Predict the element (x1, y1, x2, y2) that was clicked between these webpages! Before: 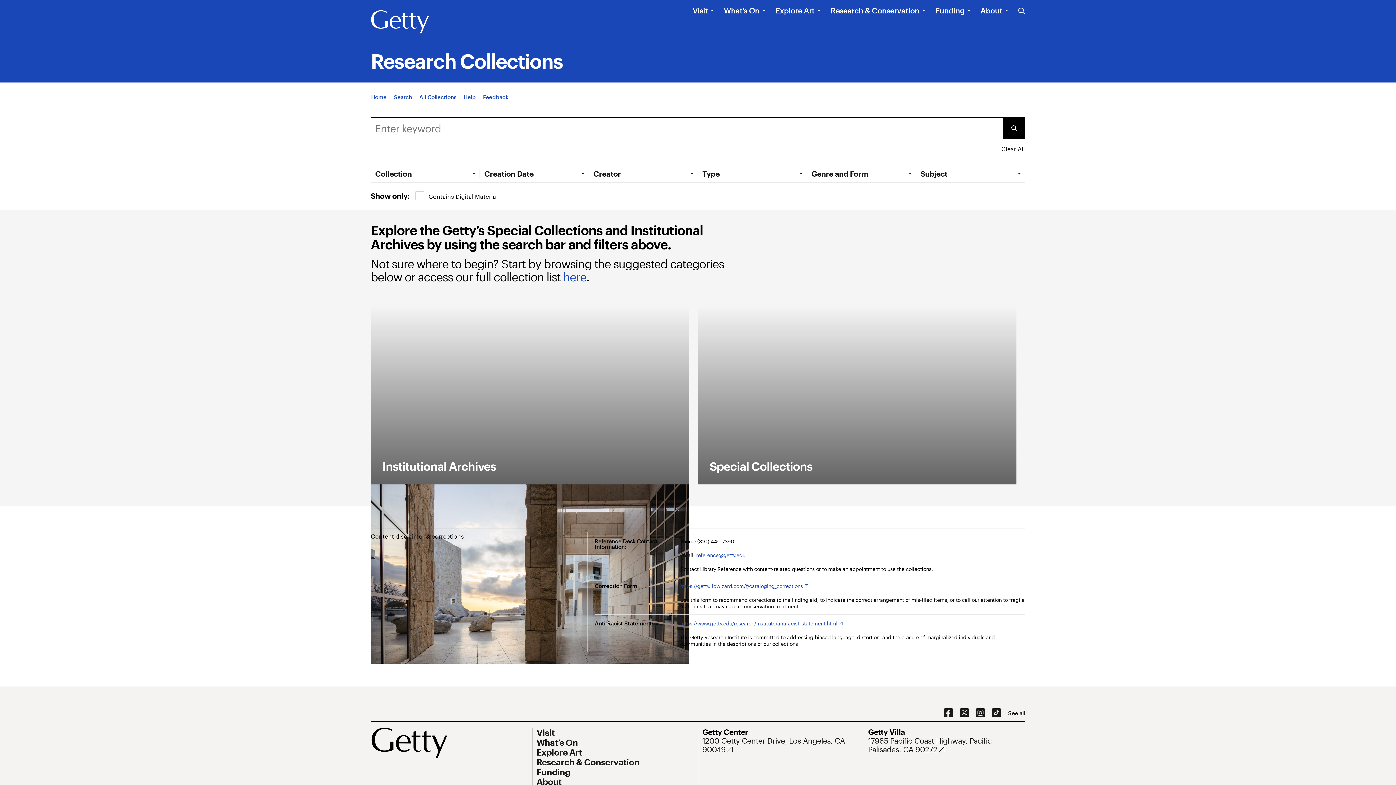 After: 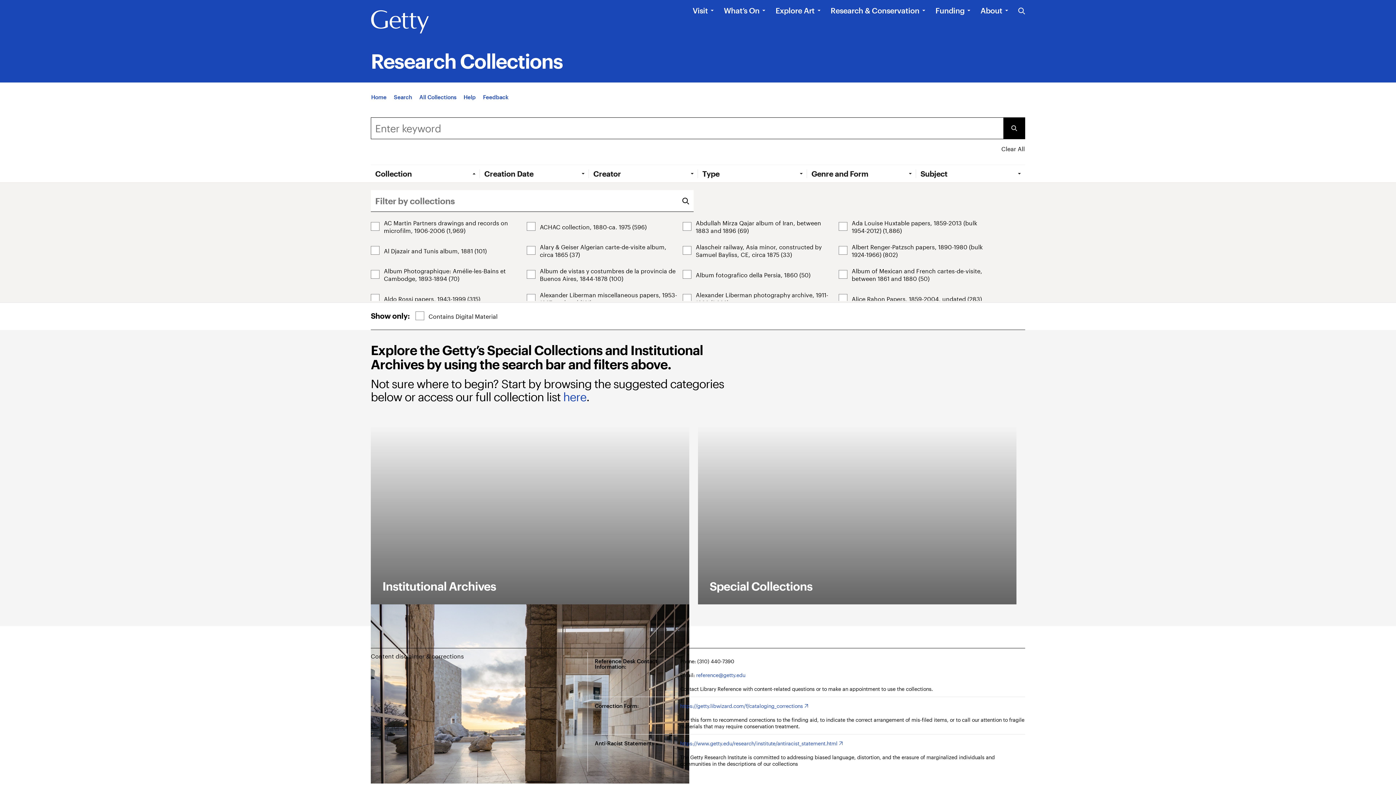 Action: label: Open Tab: Collection bbox: (375, 169, 479, 178)